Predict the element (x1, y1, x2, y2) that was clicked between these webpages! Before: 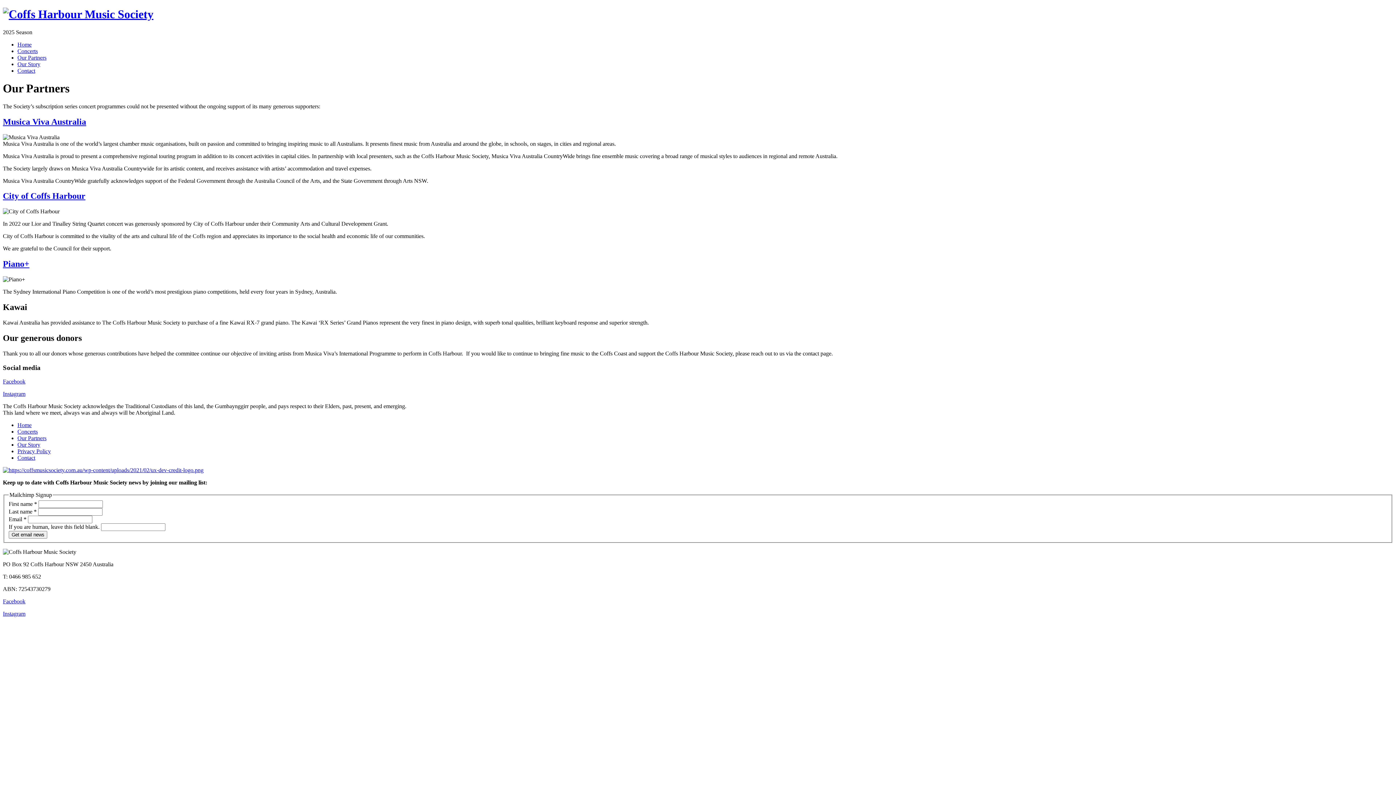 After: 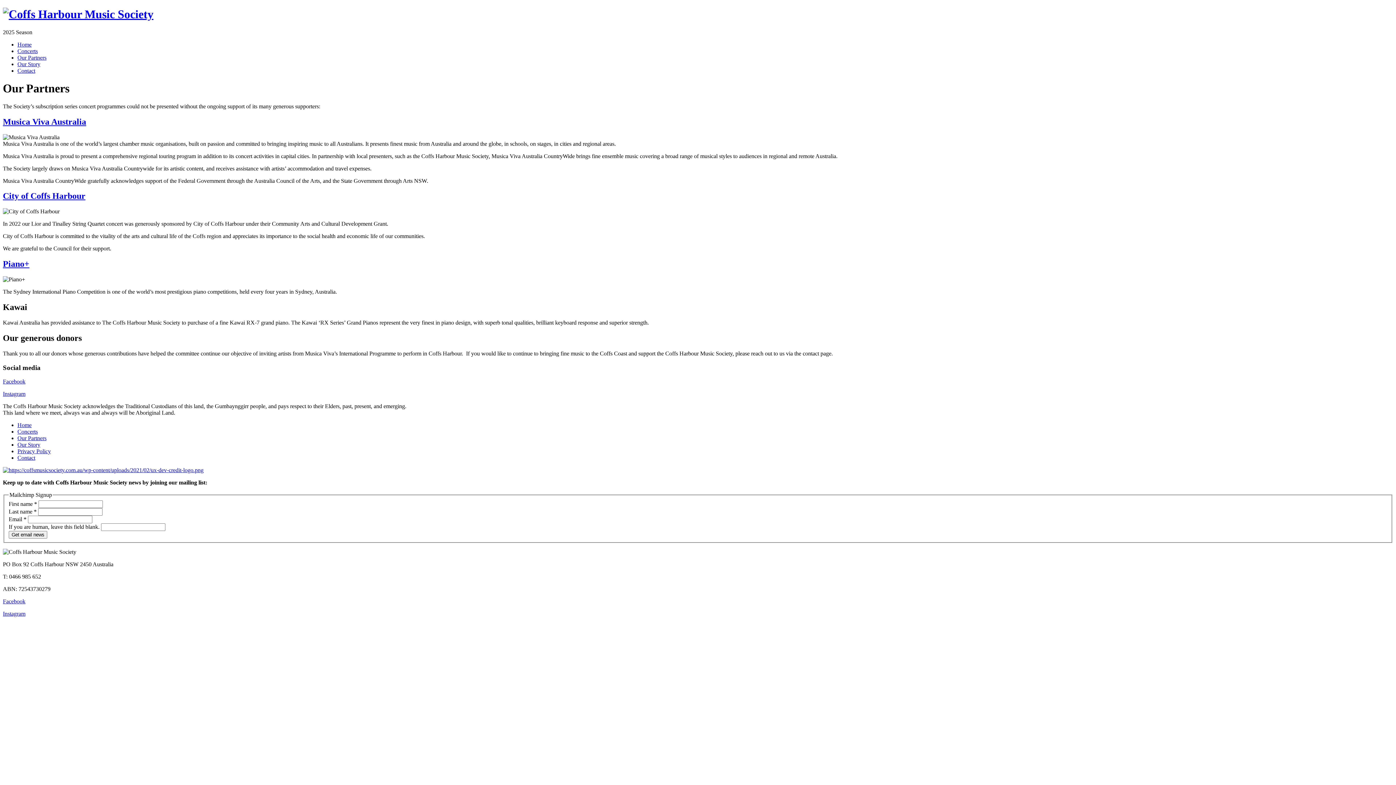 Action: bbox: (2, 467, 203, 473)